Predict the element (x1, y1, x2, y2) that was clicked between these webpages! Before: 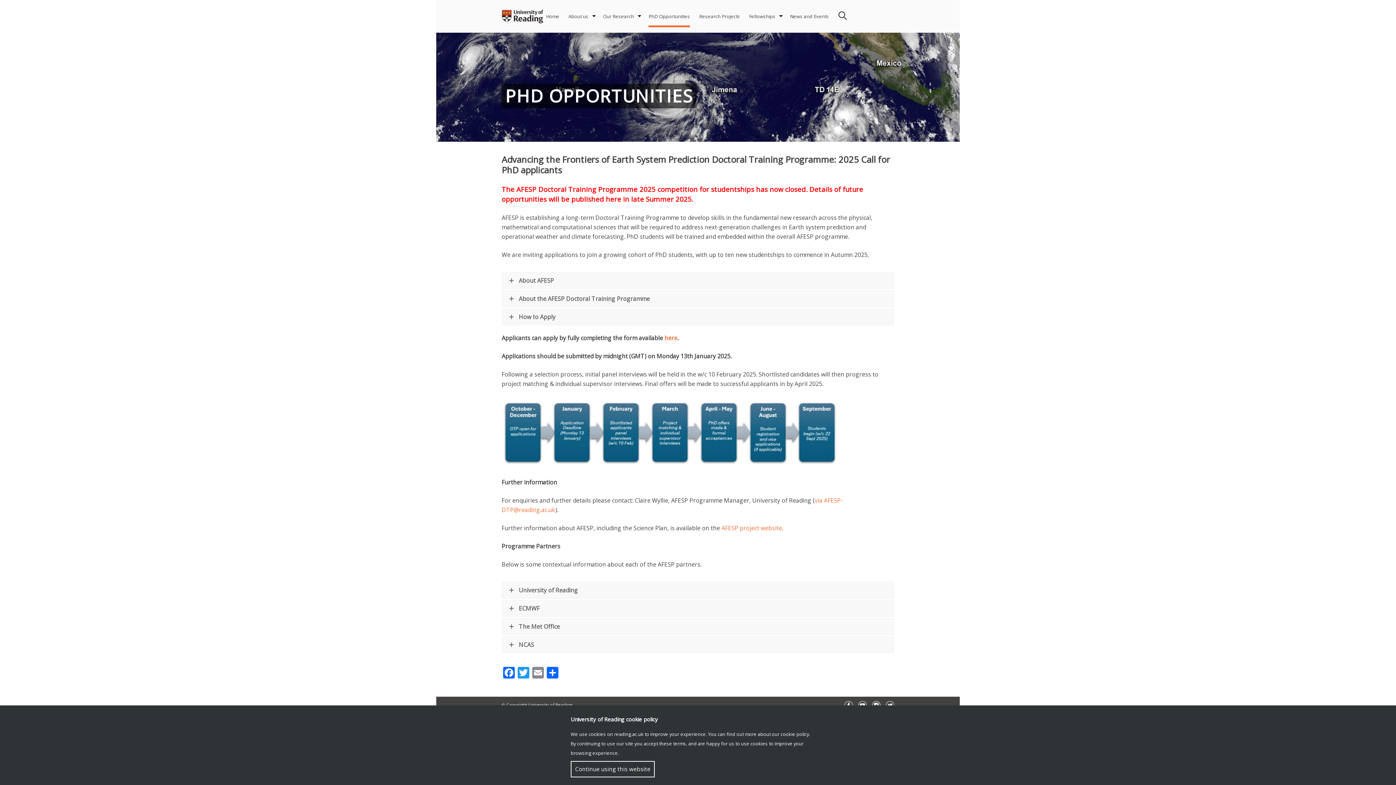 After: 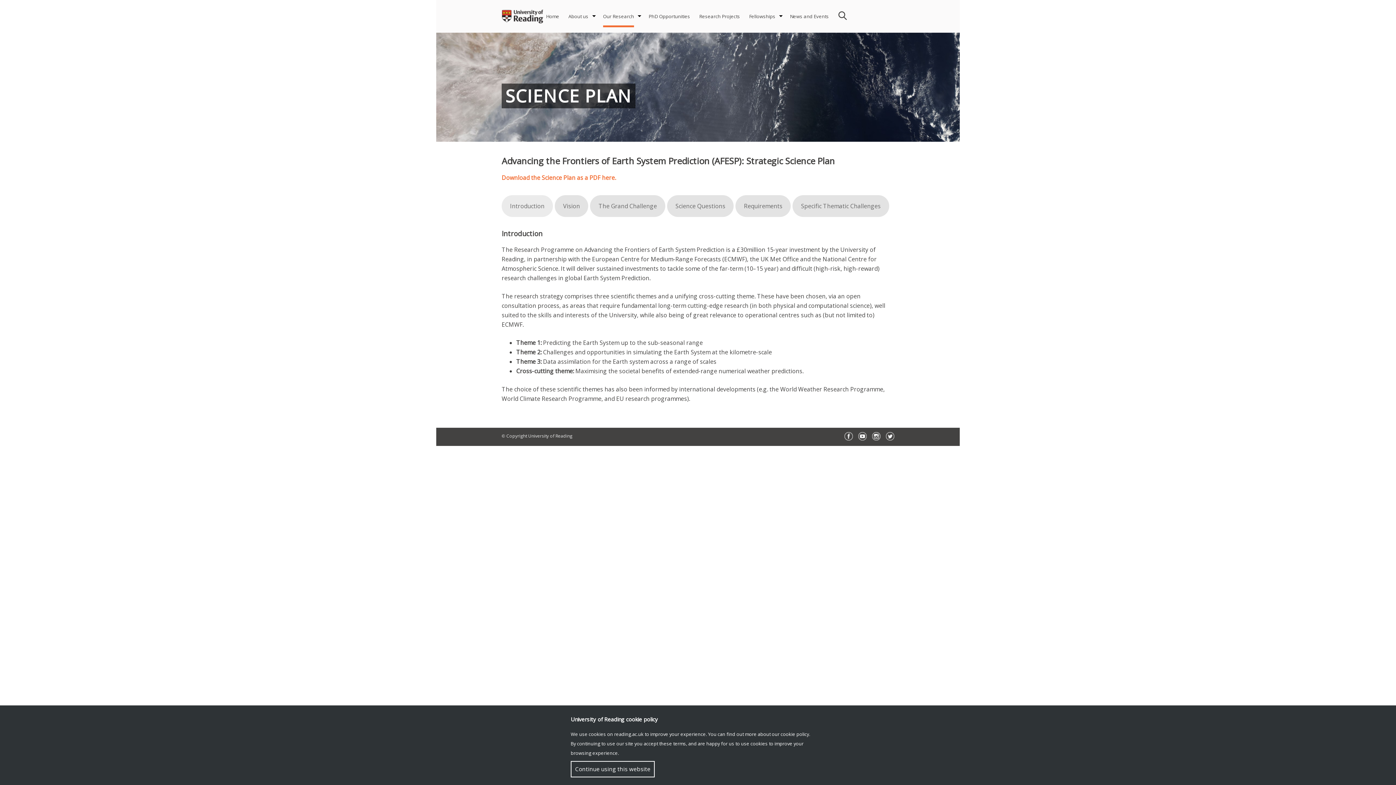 Action: label: Our Research bbox: (603, 0, 634, 32)